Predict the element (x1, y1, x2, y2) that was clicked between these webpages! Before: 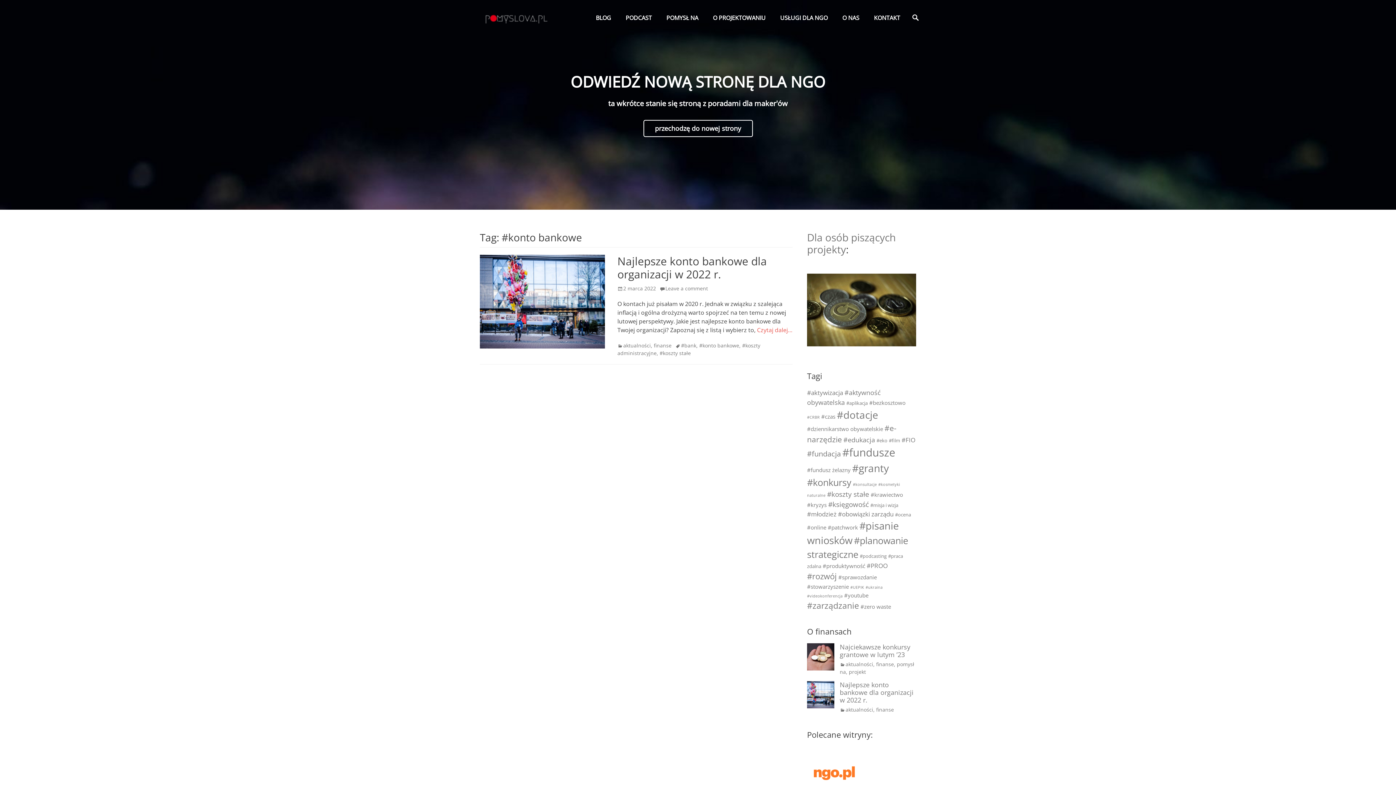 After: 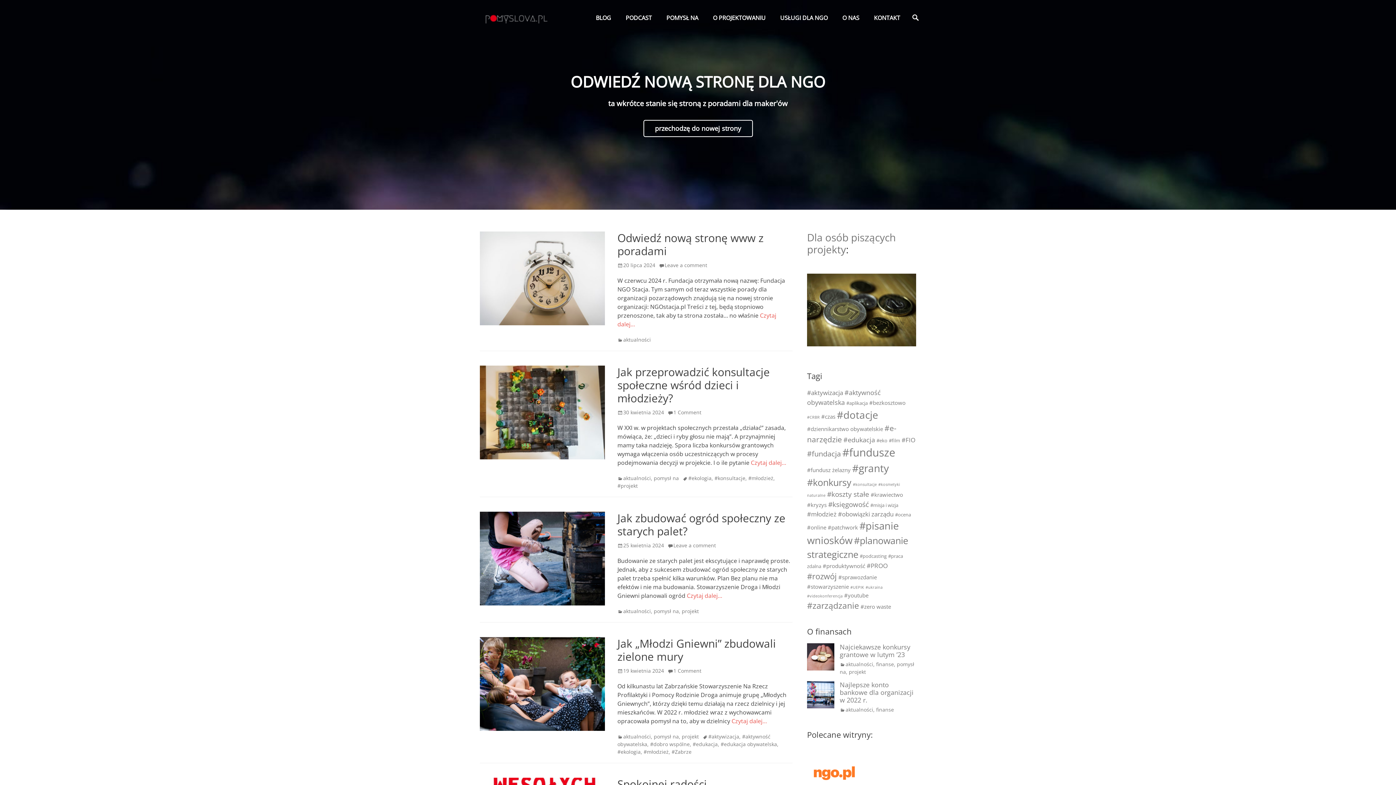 Action: bbox: (480, 10, 552, 25)